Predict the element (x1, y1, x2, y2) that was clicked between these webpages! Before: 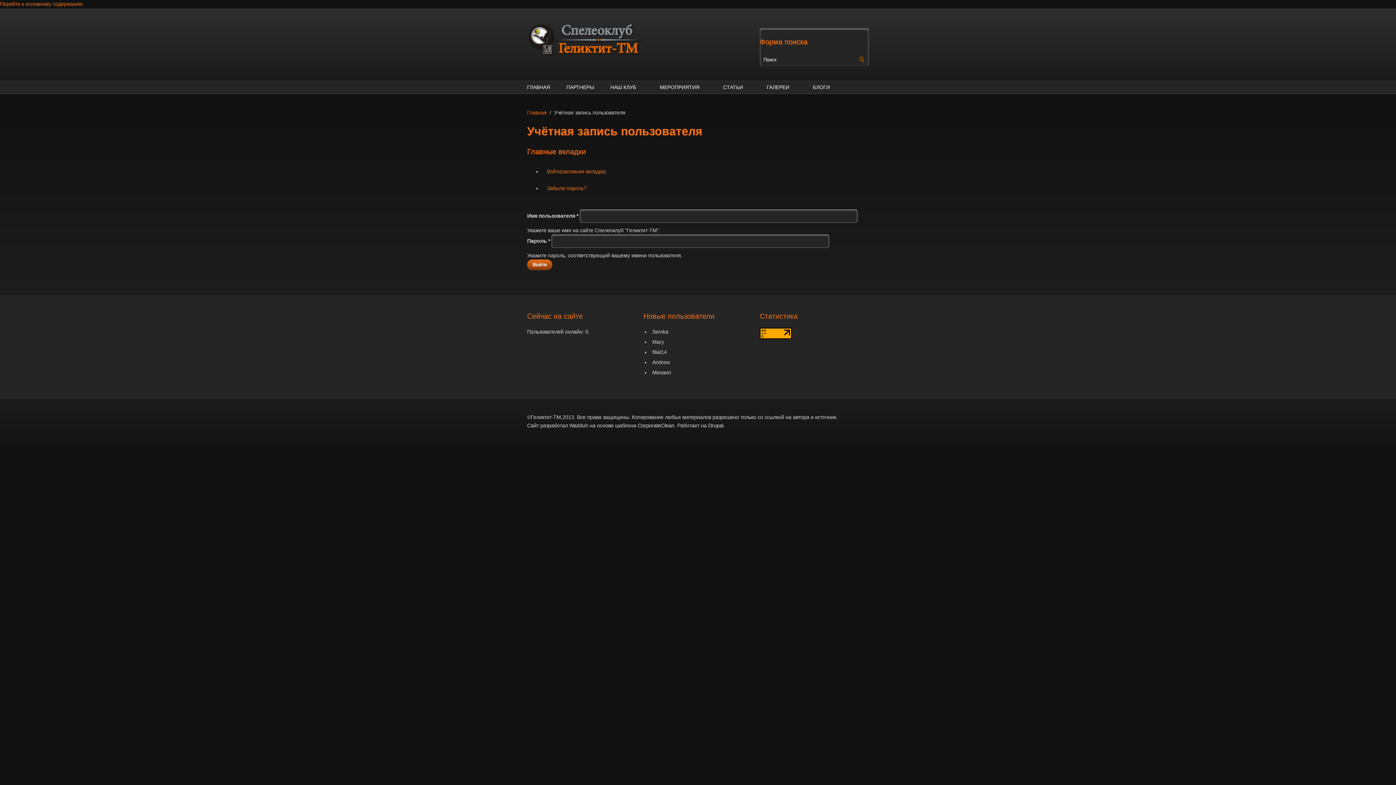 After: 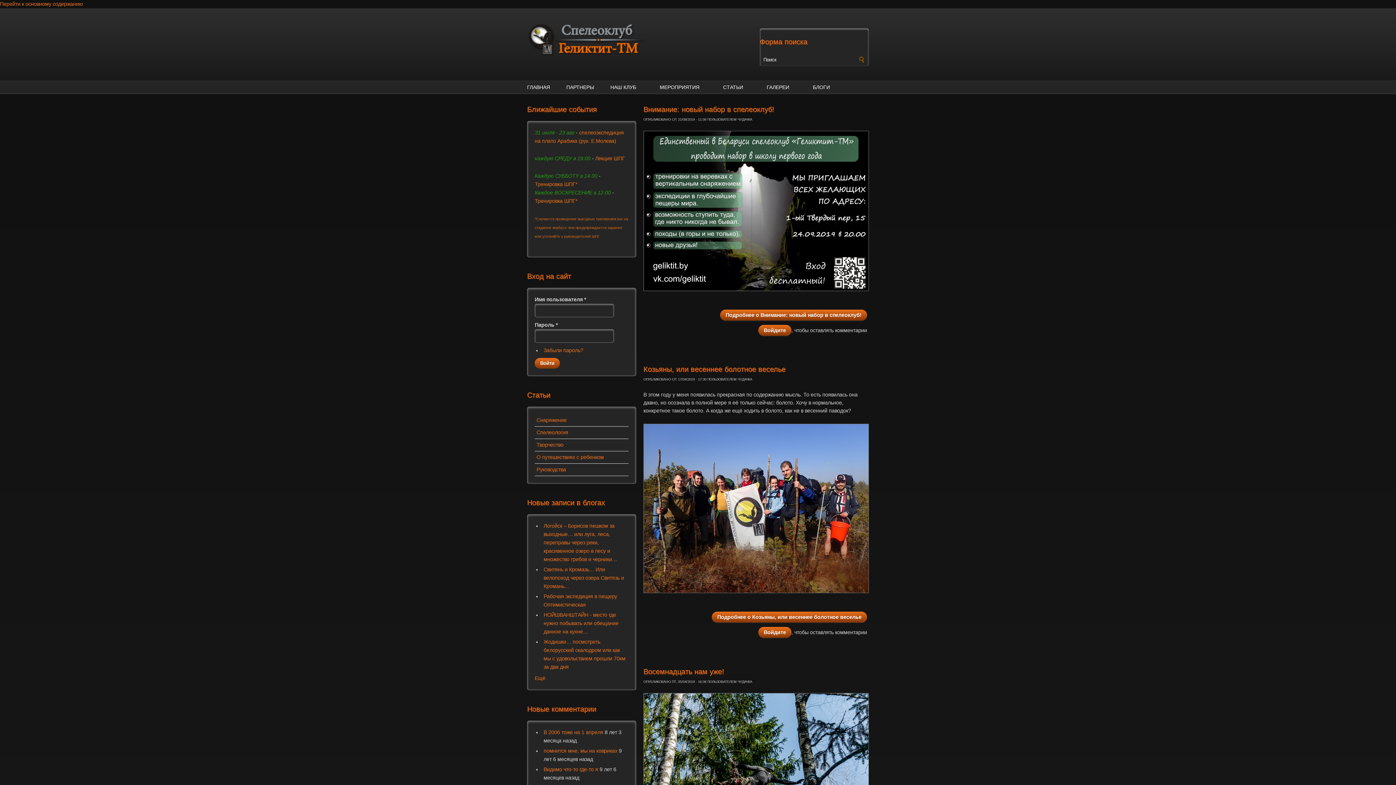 Action: bbox: (527, 22, 752, 55)